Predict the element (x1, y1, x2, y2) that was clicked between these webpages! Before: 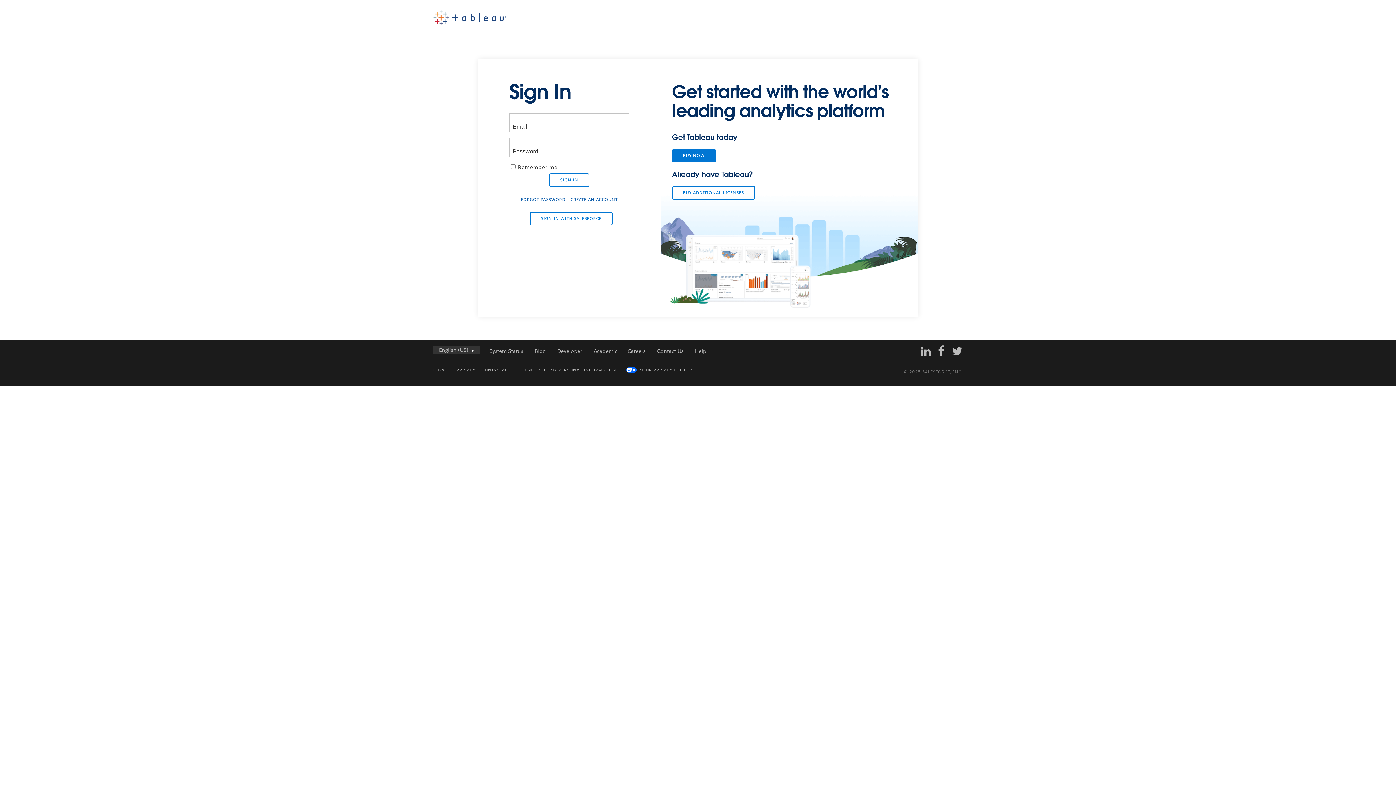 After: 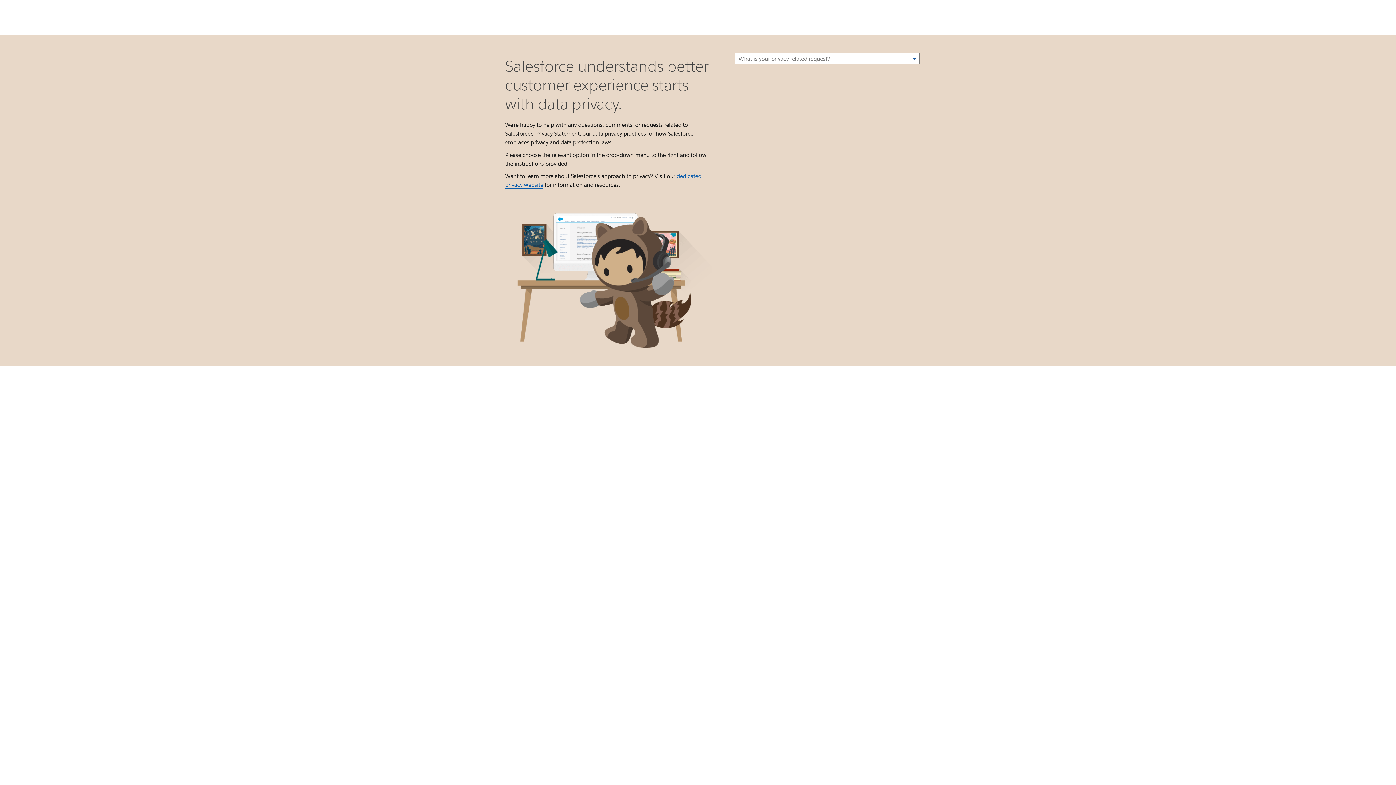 Action: bbox: (626, 367, 693, 373) label: YOUR PRIVACY CHOICES